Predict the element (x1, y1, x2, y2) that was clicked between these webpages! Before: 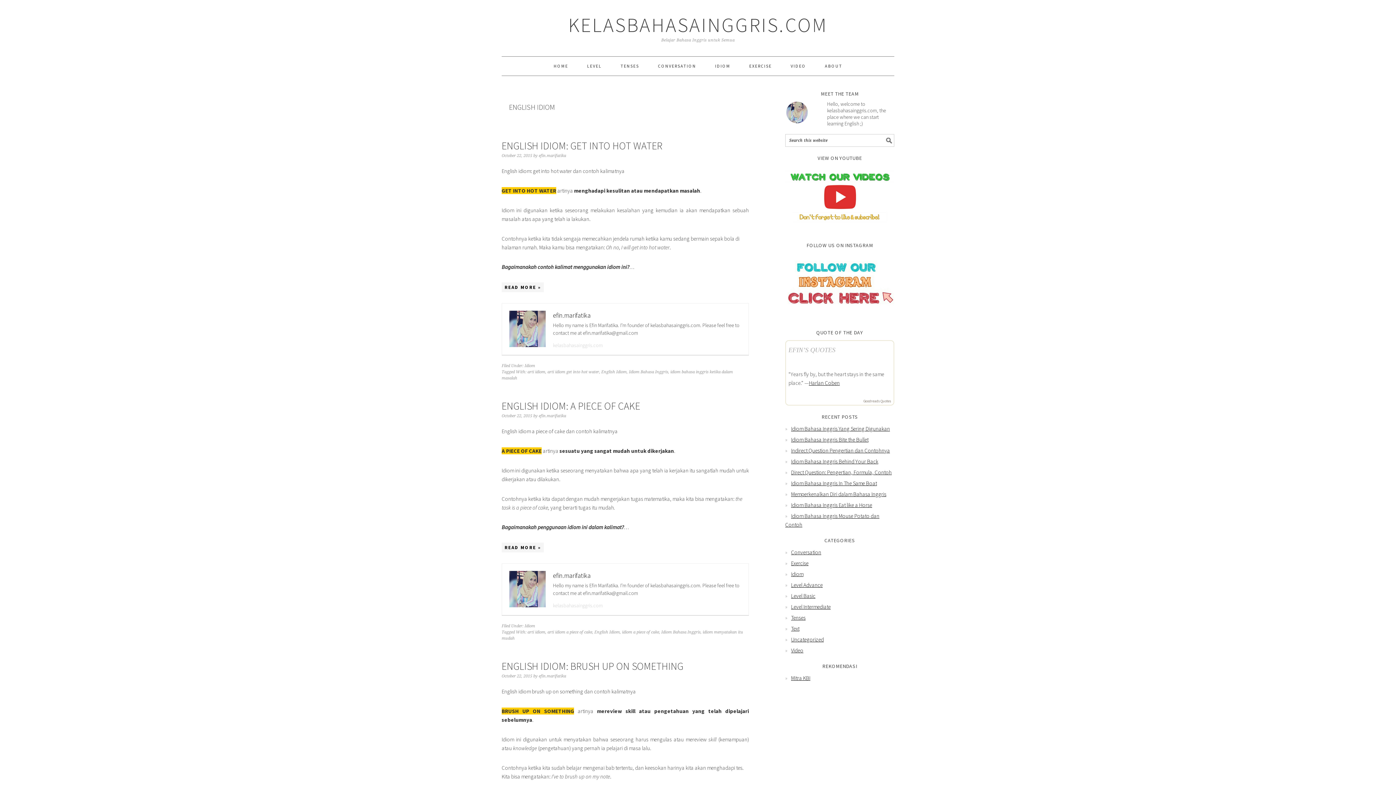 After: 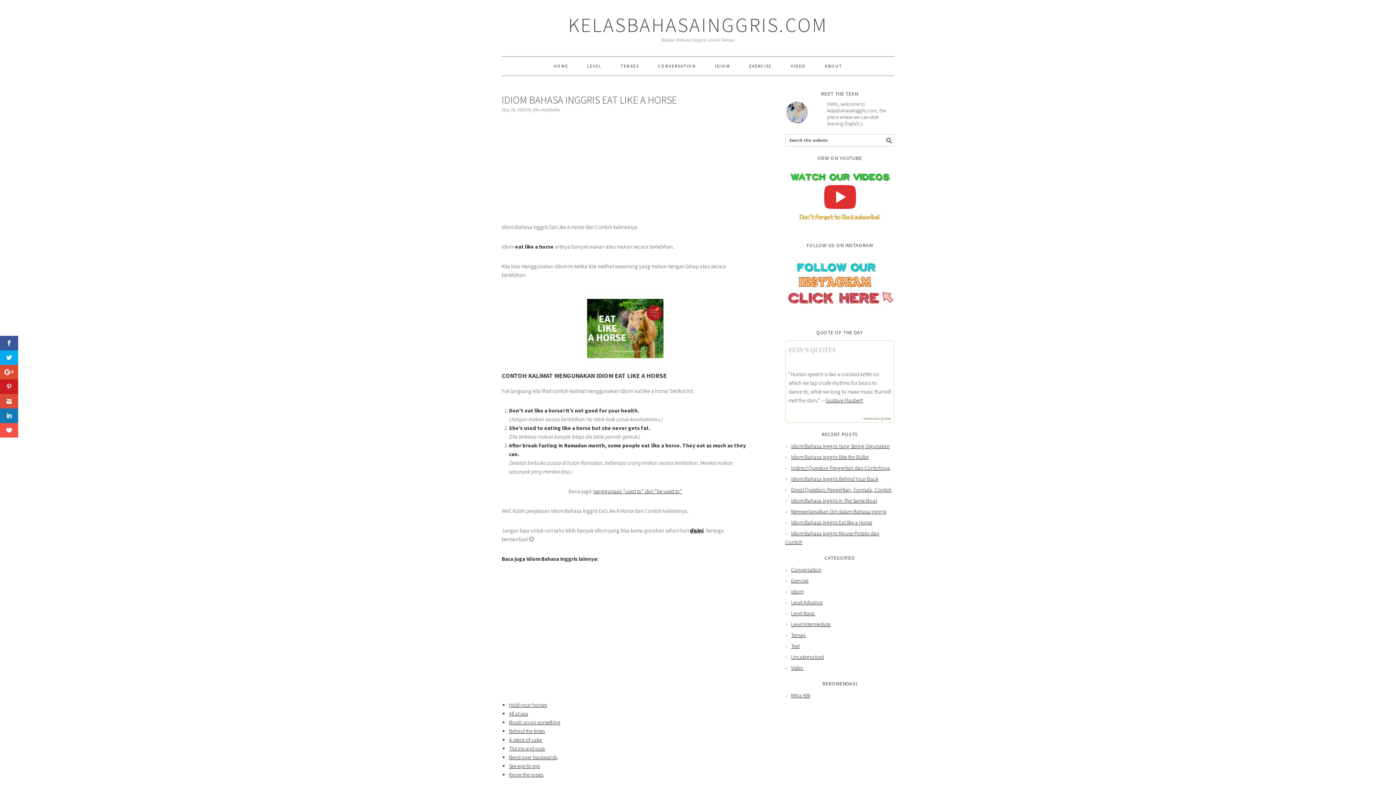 Action: bbox: (791, 501, 872, 508) label: Idiom Bahasa Inggris Eat like a Horse